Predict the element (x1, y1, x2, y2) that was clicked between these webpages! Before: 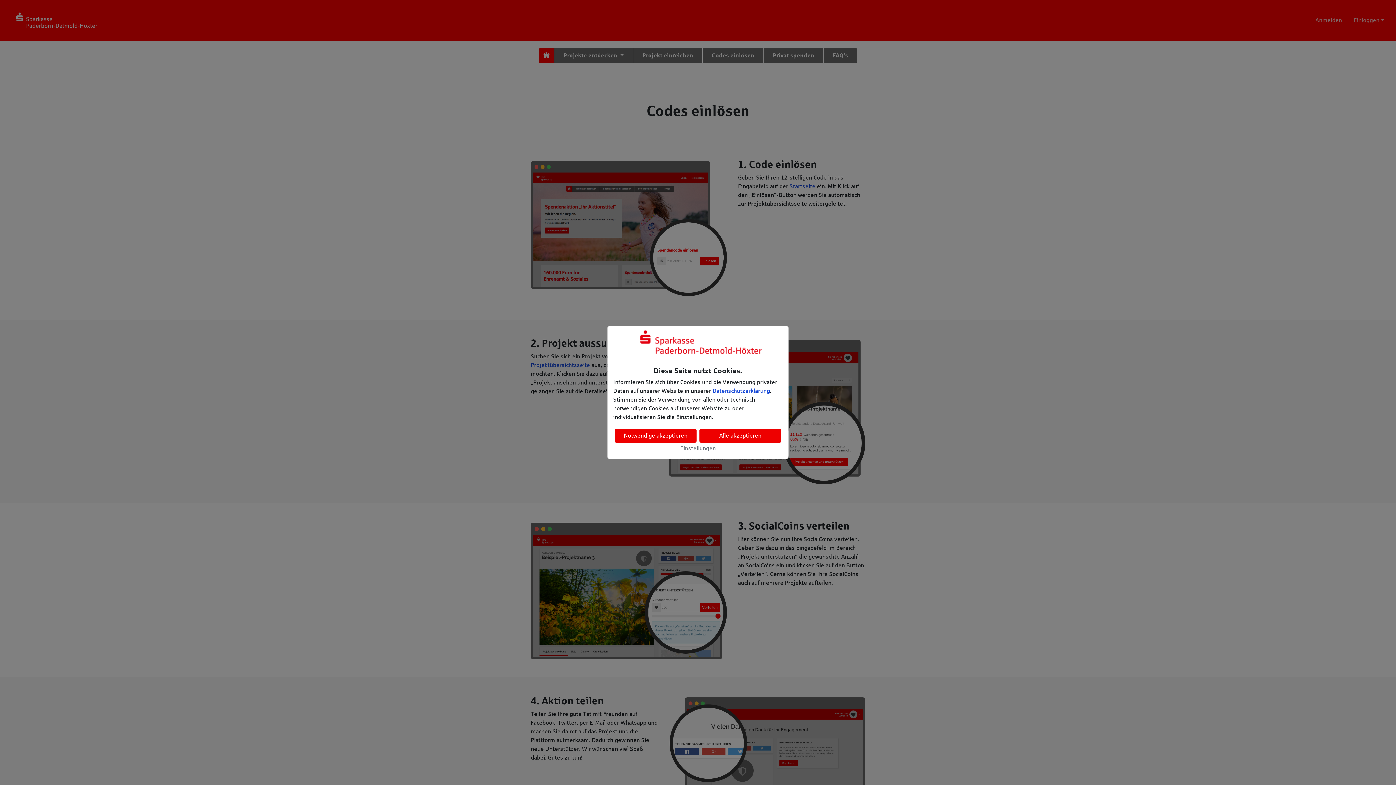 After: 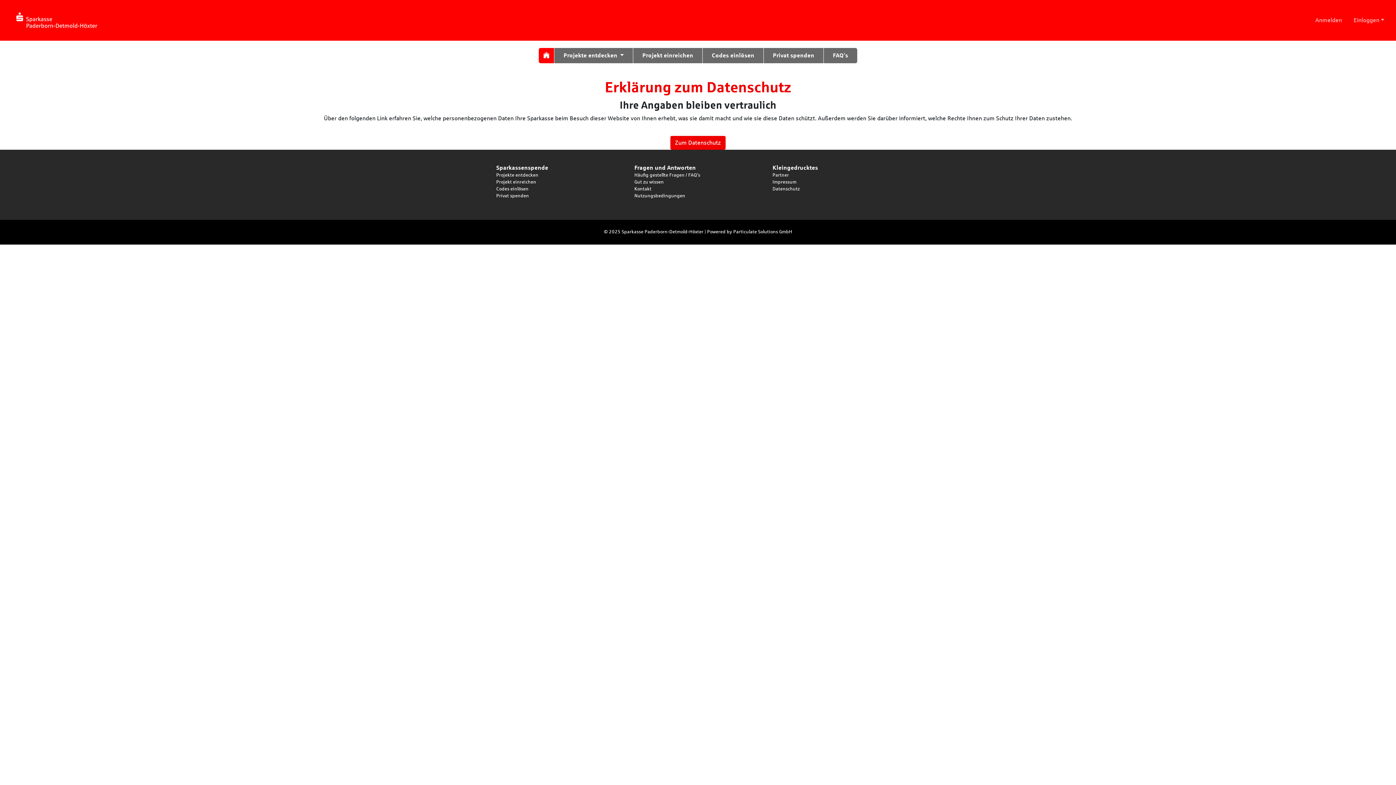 Action: bbox: (712, 387, 770, 394) label: Datenschutzerklärung